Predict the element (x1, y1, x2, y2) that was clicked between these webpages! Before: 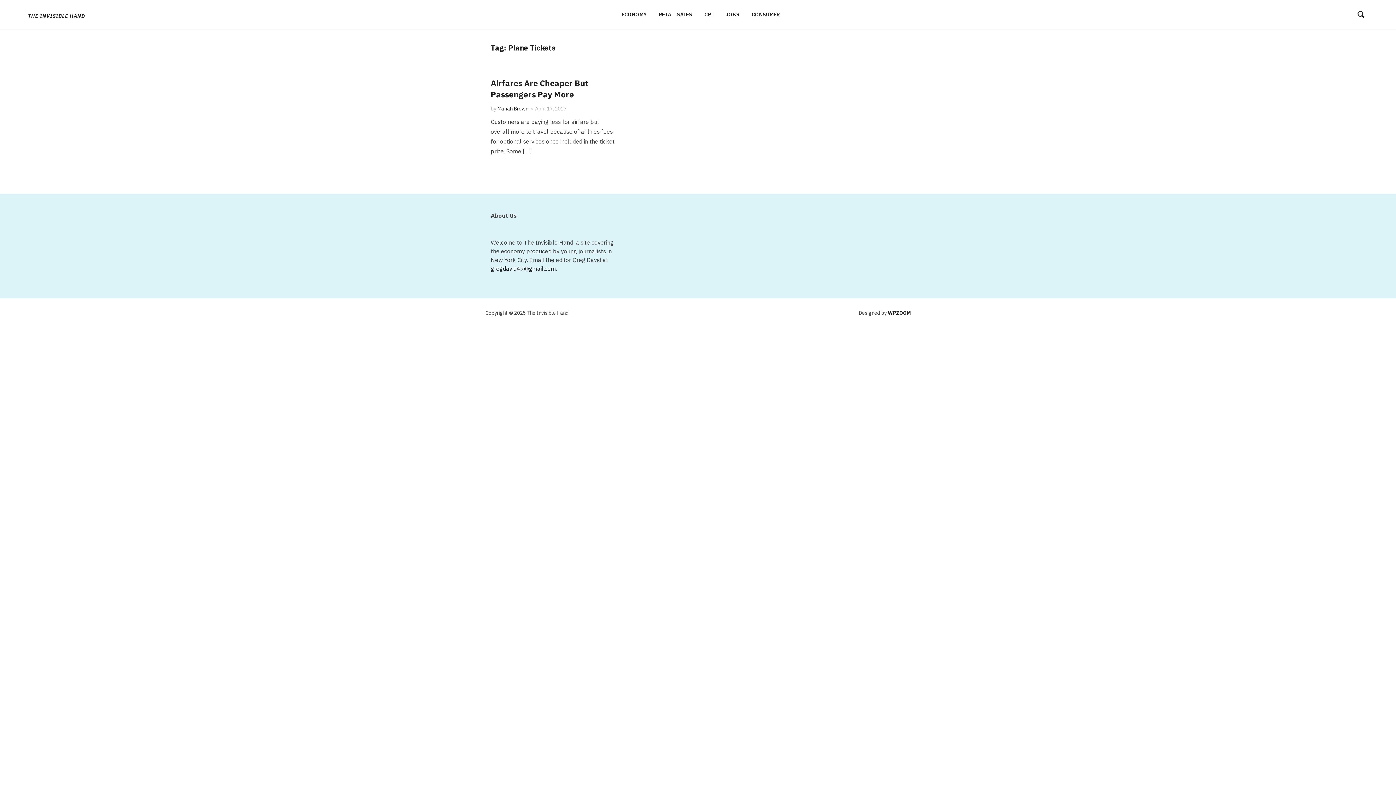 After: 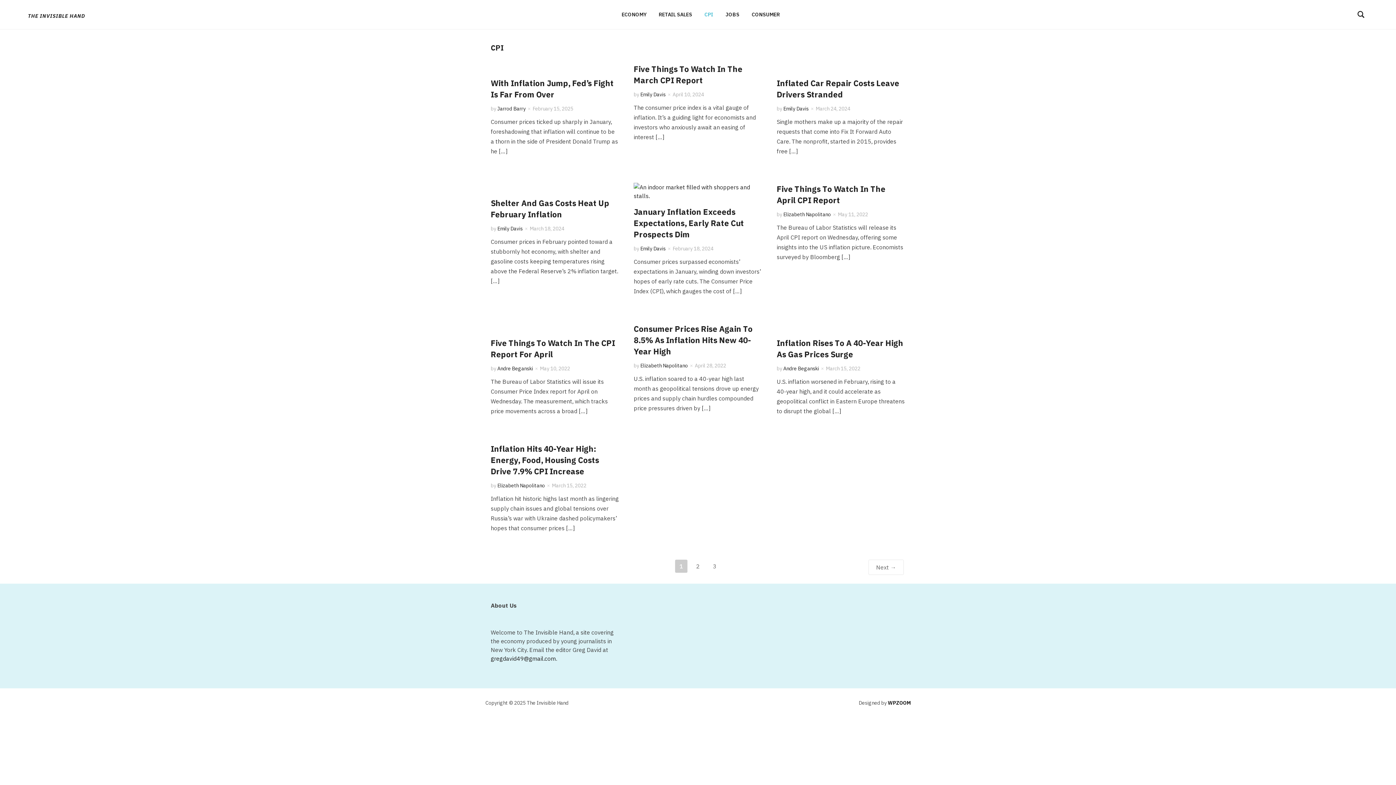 Action: bbox: (704, 10, 713, 18) label: CPI